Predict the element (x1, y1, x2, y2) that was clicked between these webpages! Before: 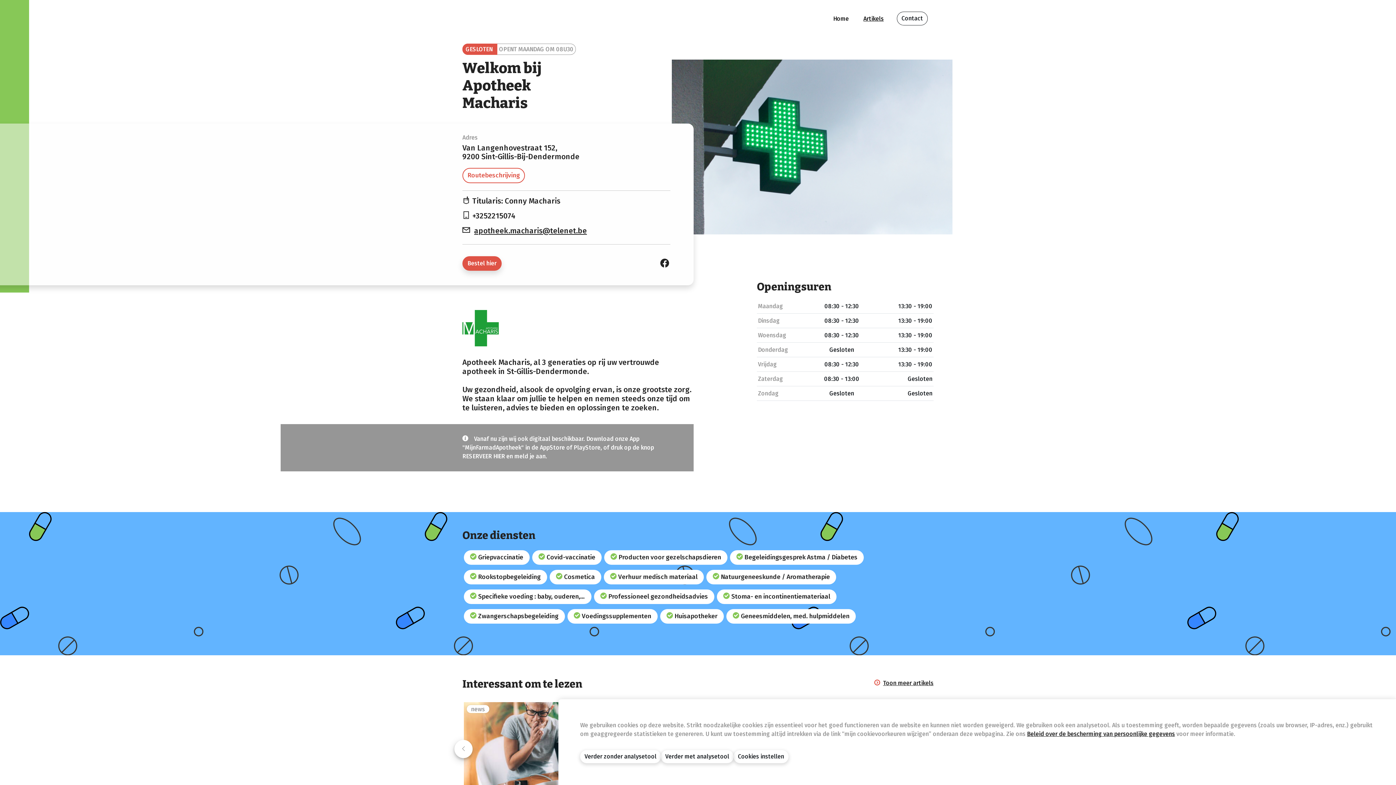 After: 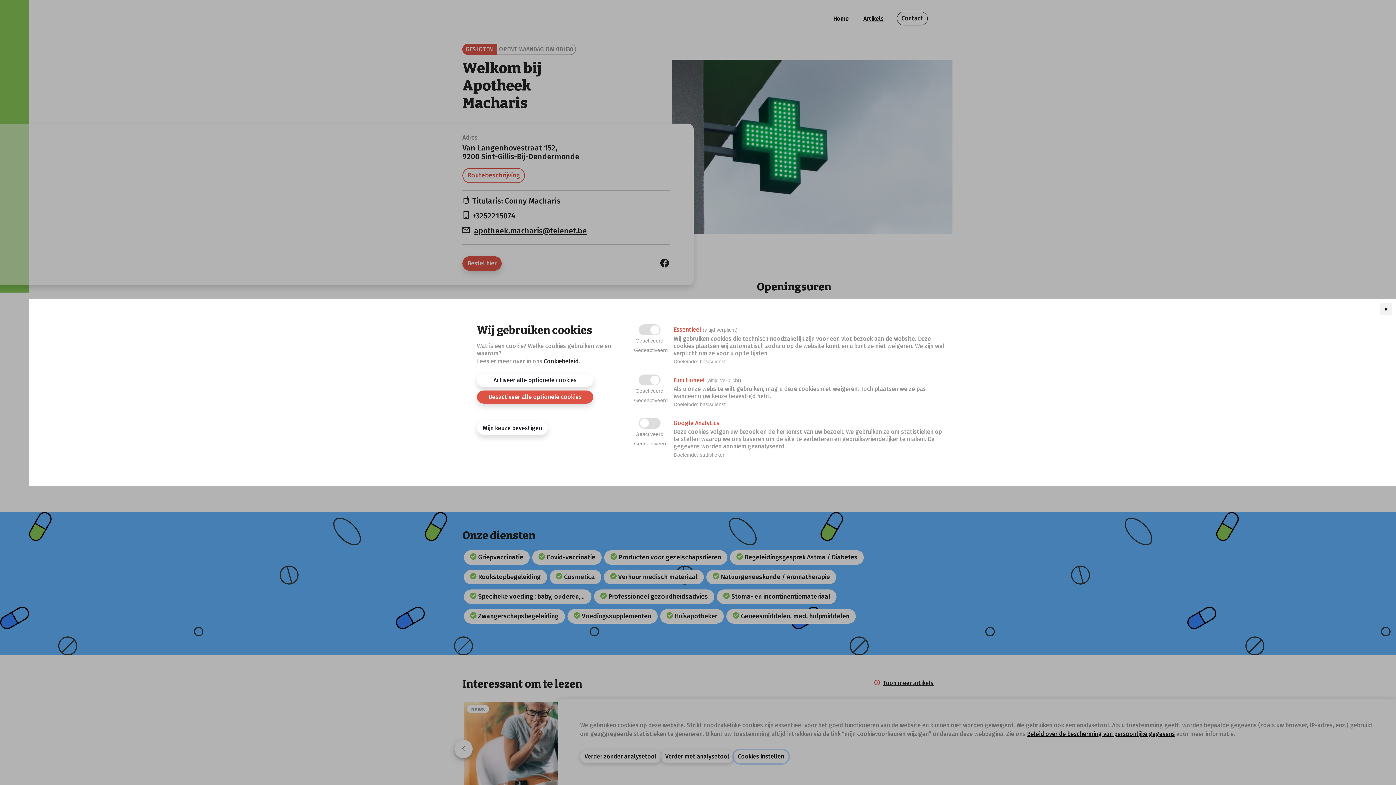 Action: bbox: (733, 750, 788, 763) label: Cookies instellen